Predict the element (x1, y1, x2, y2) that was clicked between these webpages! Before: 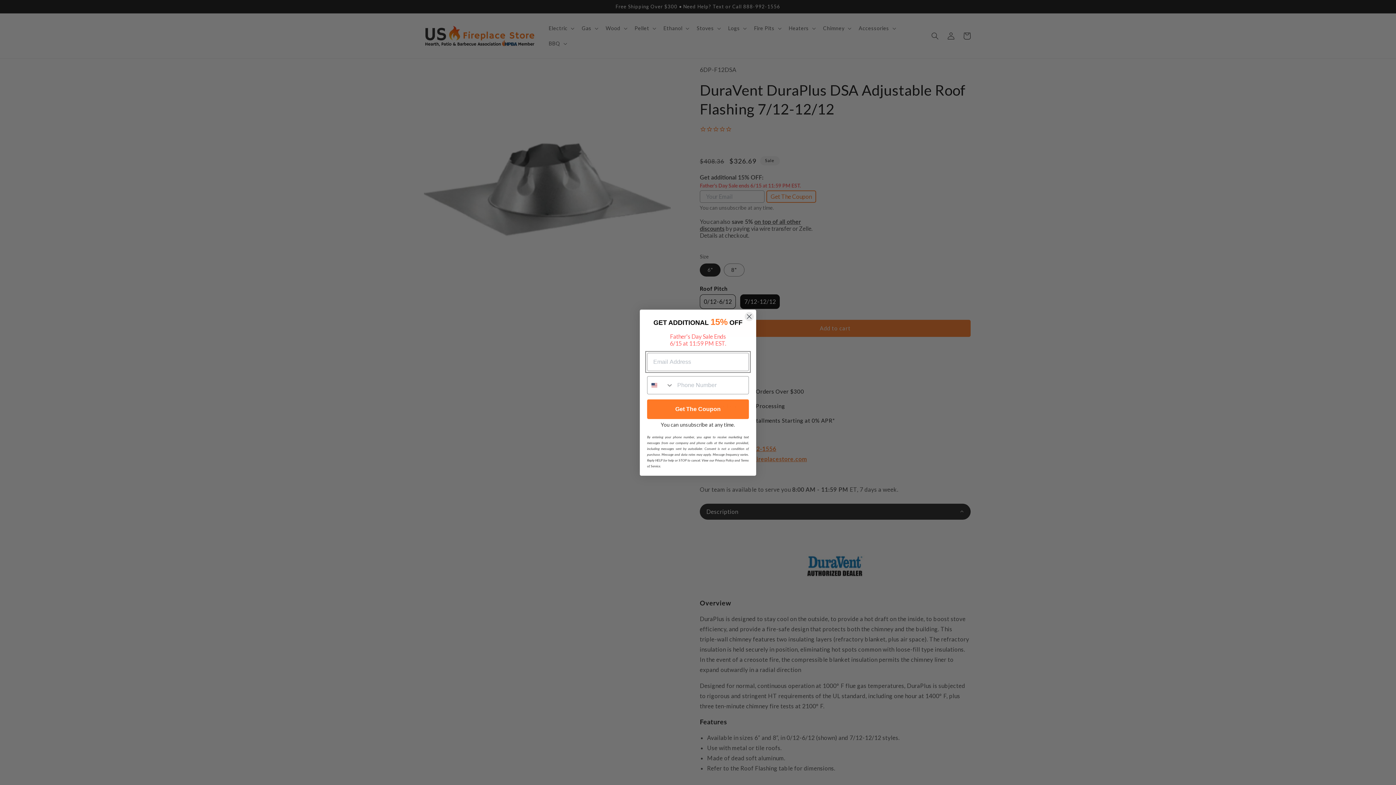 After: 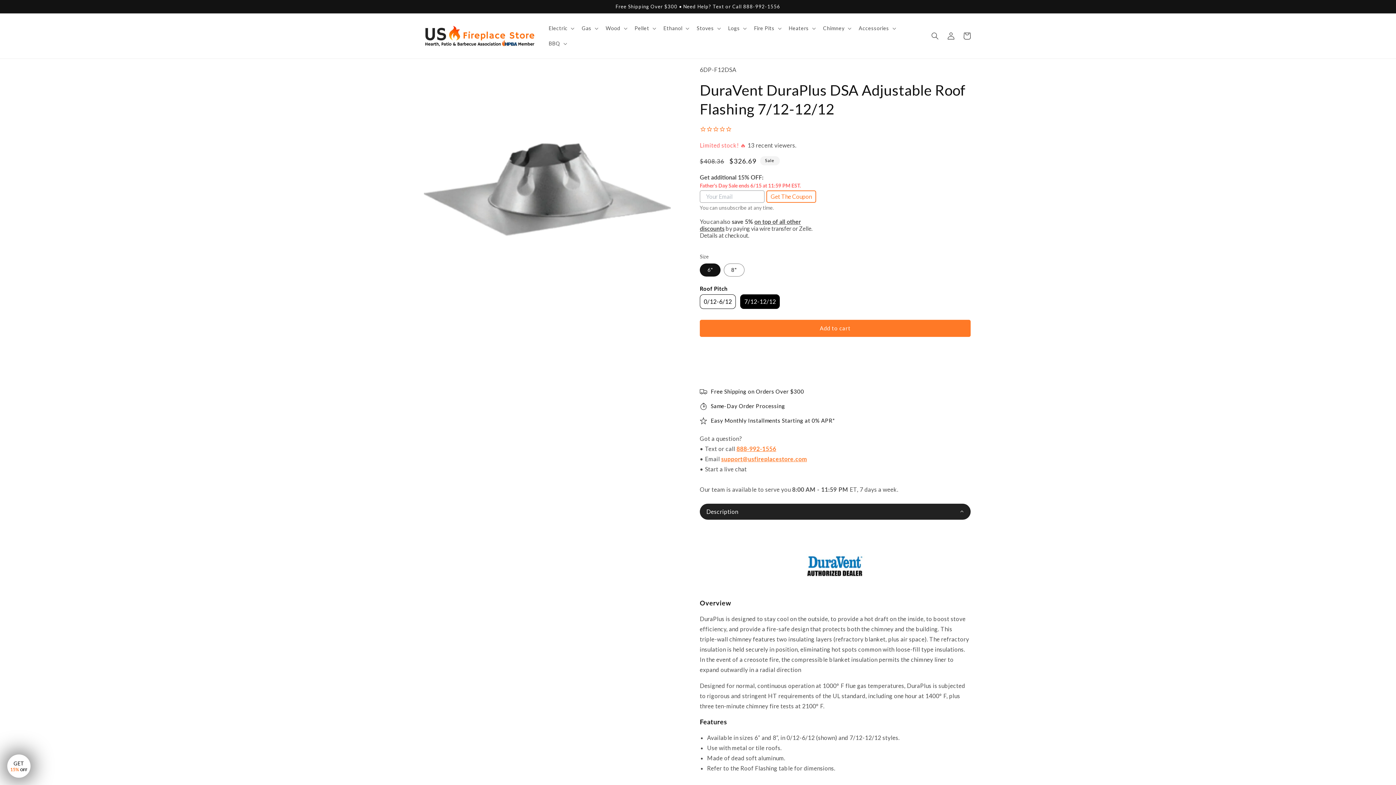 Action: bbox: (744, 311, 754, 321) label: Close dialog